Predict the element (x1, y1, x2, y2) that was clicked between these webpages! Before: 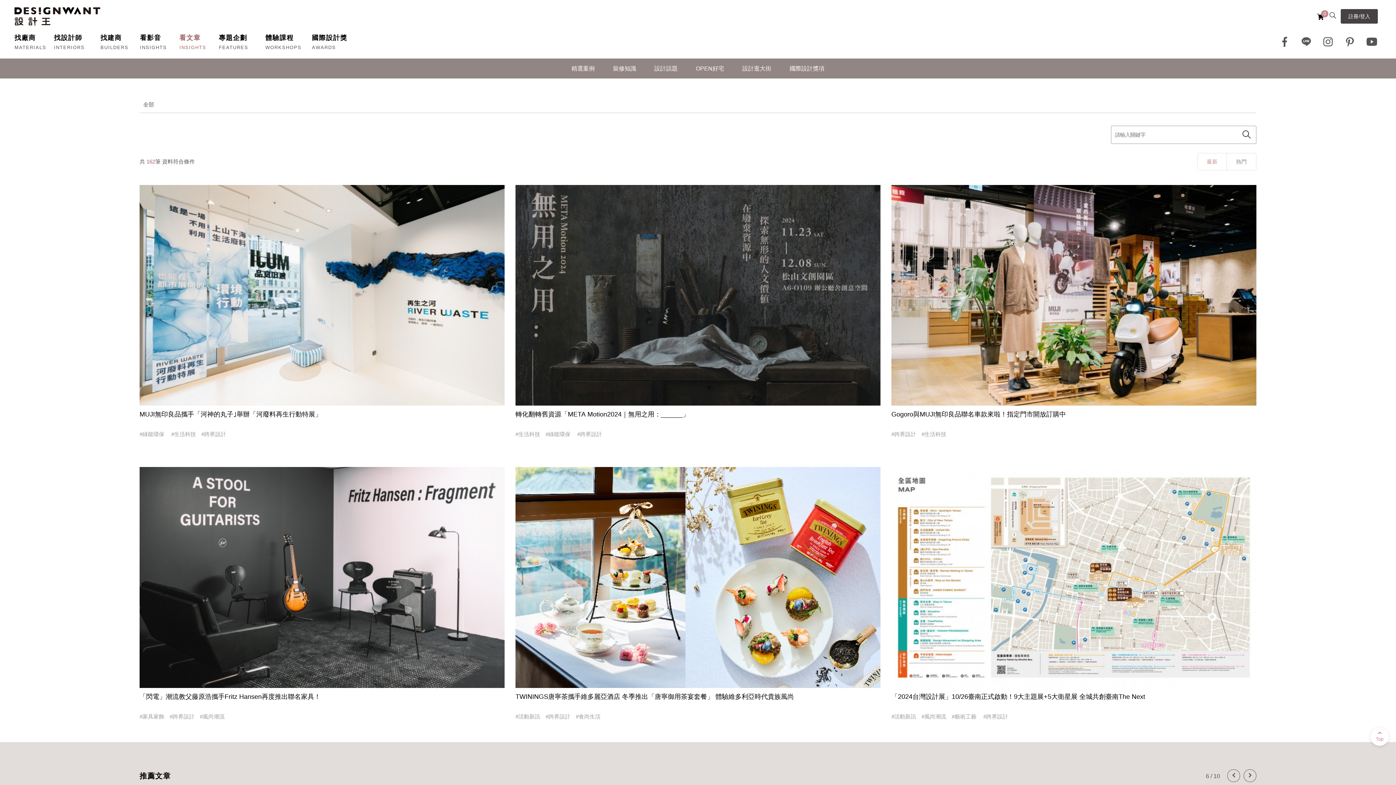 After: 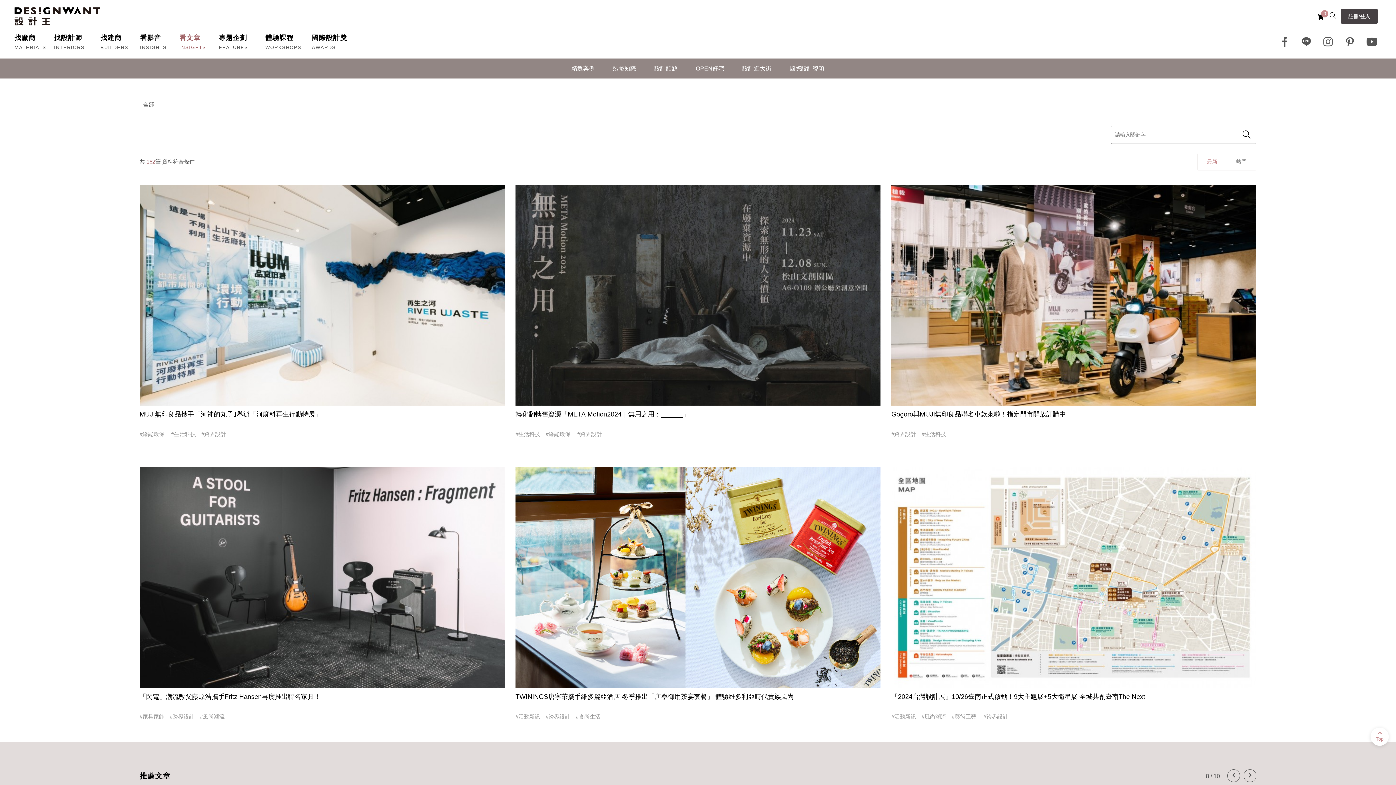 Action: label: Next slide bbox: (1244, 769, 1256, 782)